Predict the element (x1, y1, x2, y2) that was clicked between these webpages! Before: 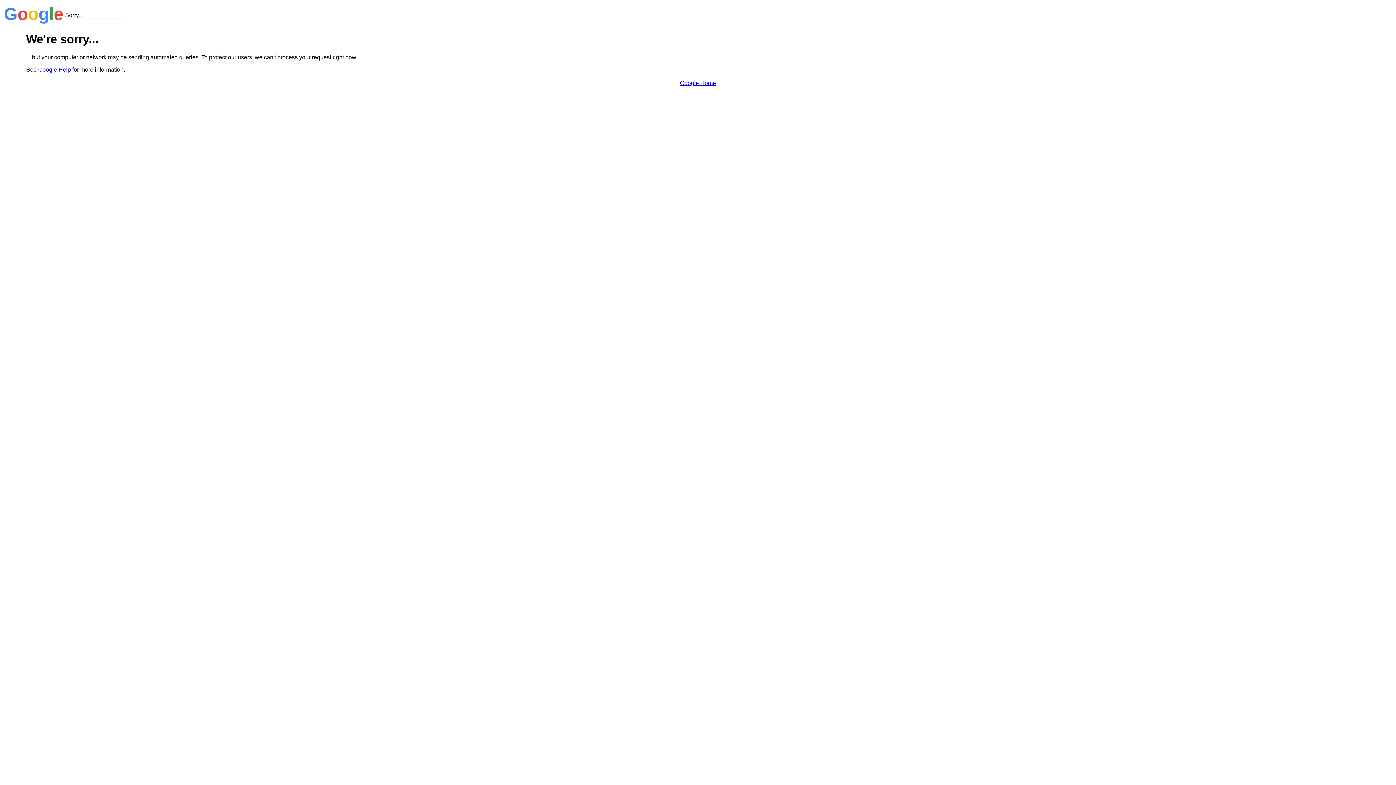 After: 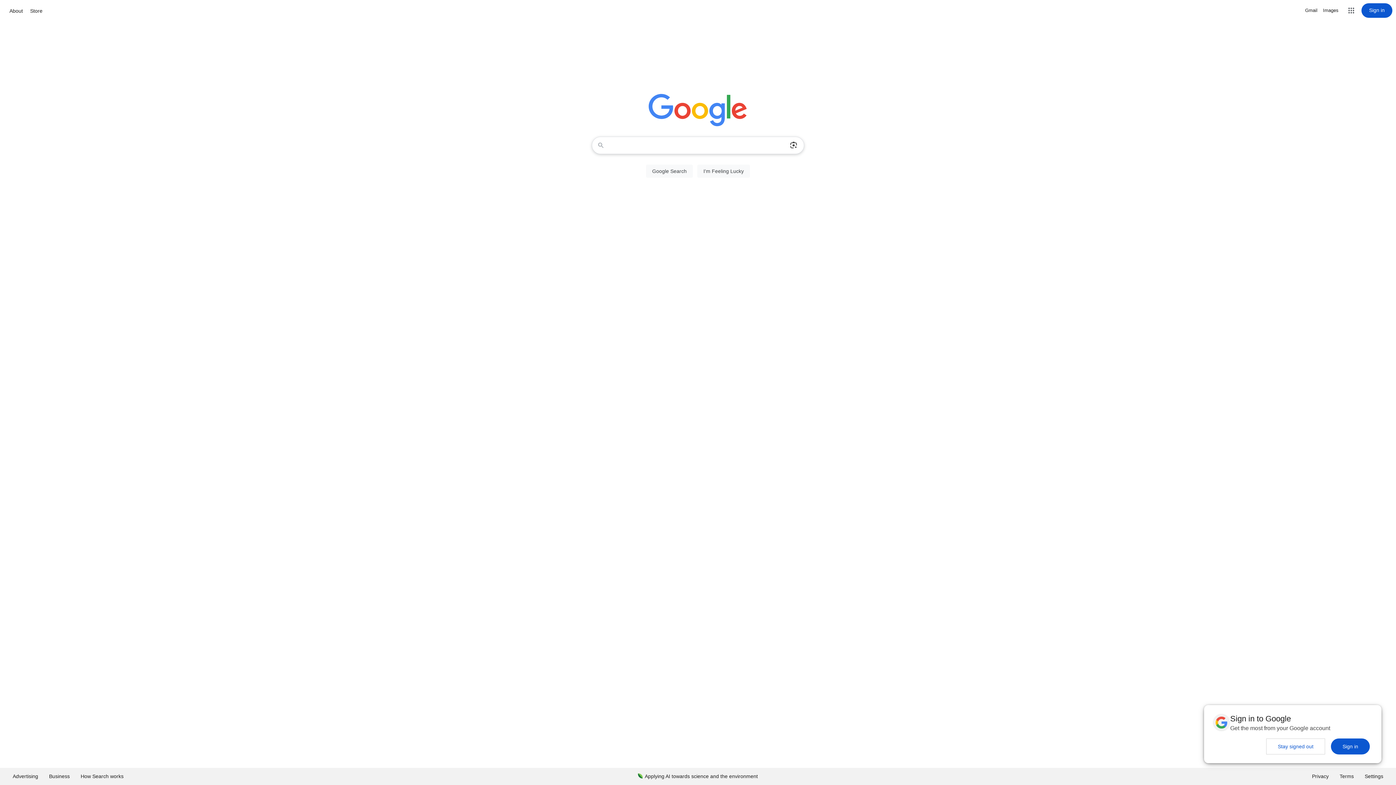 Action: label: Google Home bbox: (680, 79, 716, 86)